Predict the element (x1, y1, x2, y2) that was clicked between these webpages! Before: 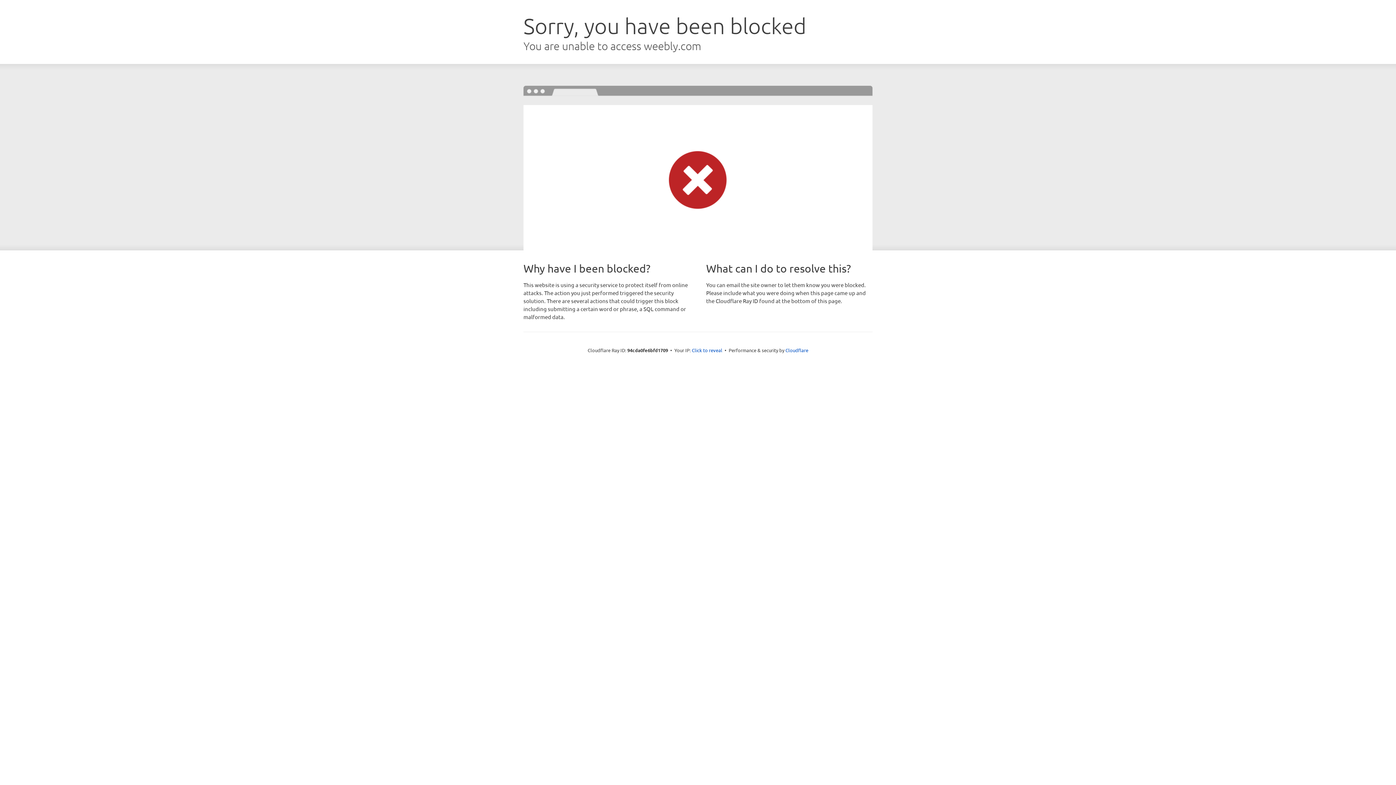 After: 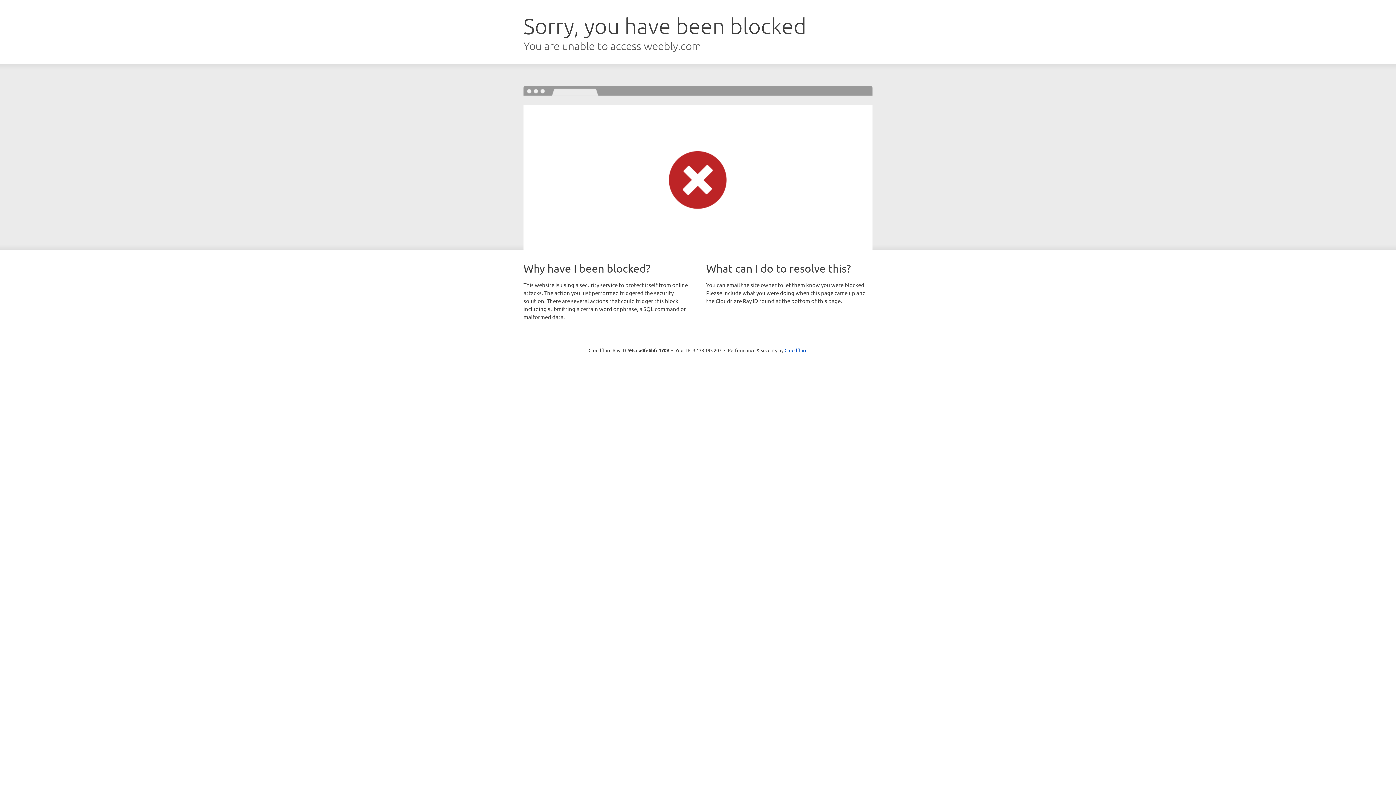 Action: bbox: (692, 346, 722, 353) label: Click to reveal